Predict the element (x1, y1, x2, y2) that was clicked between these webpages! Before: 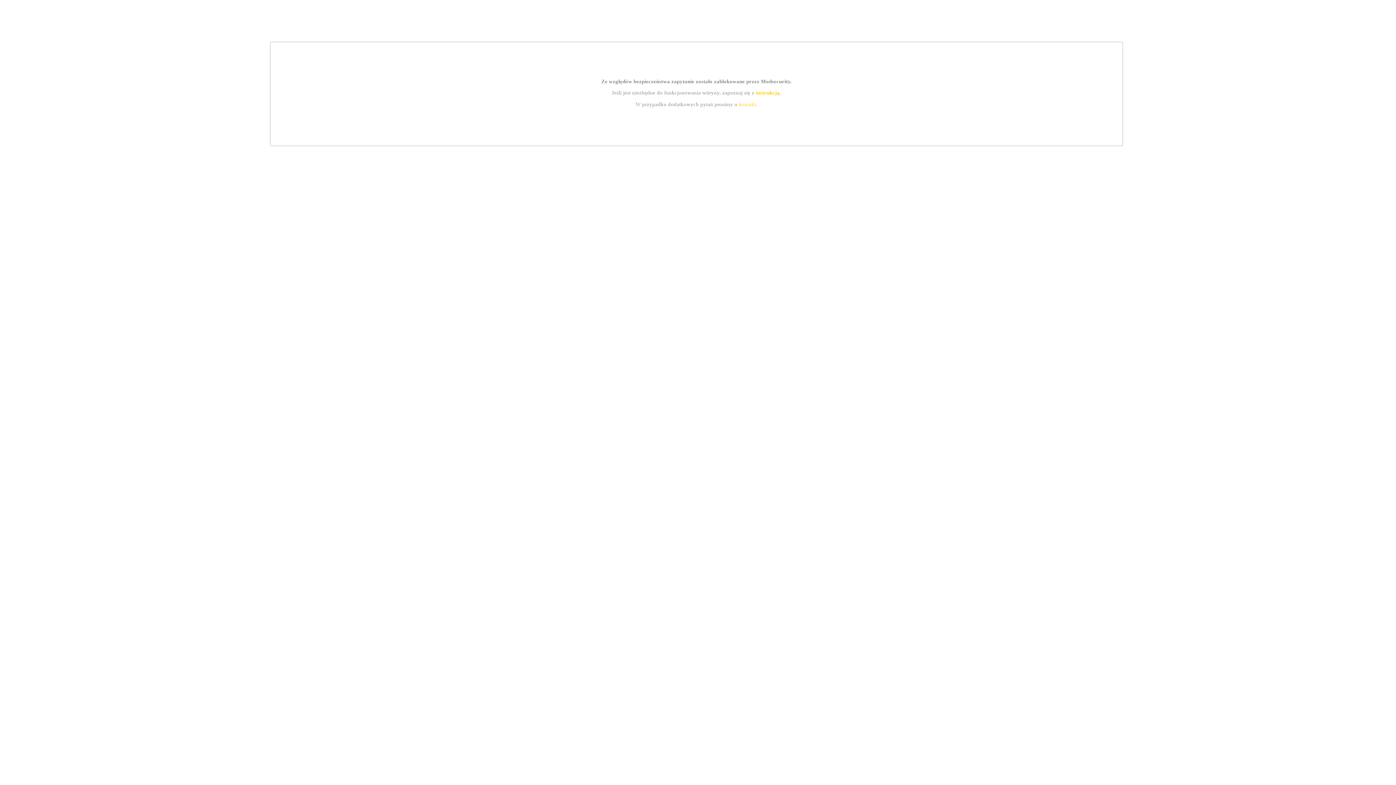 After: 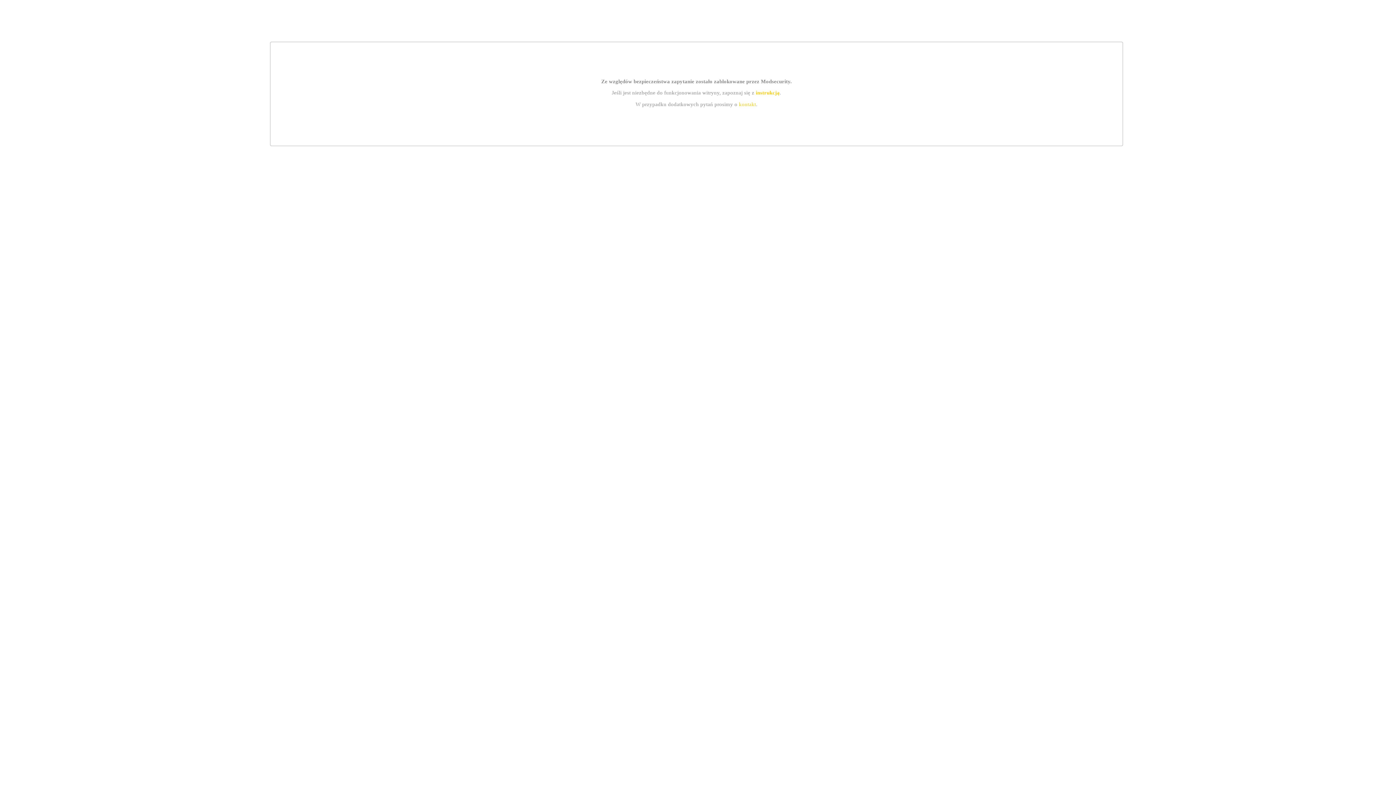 Action: label: instrukcją bbox: (755, 89, 779, 95)